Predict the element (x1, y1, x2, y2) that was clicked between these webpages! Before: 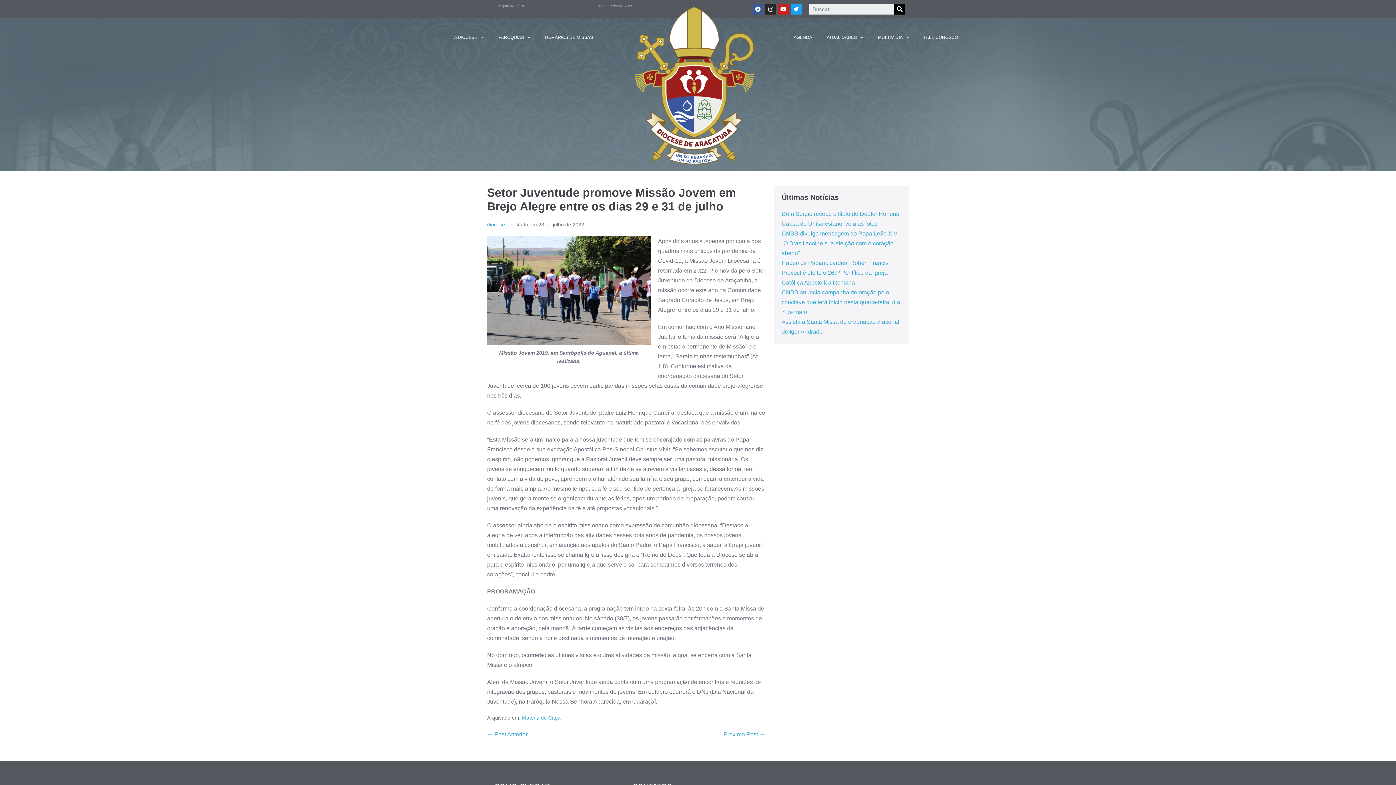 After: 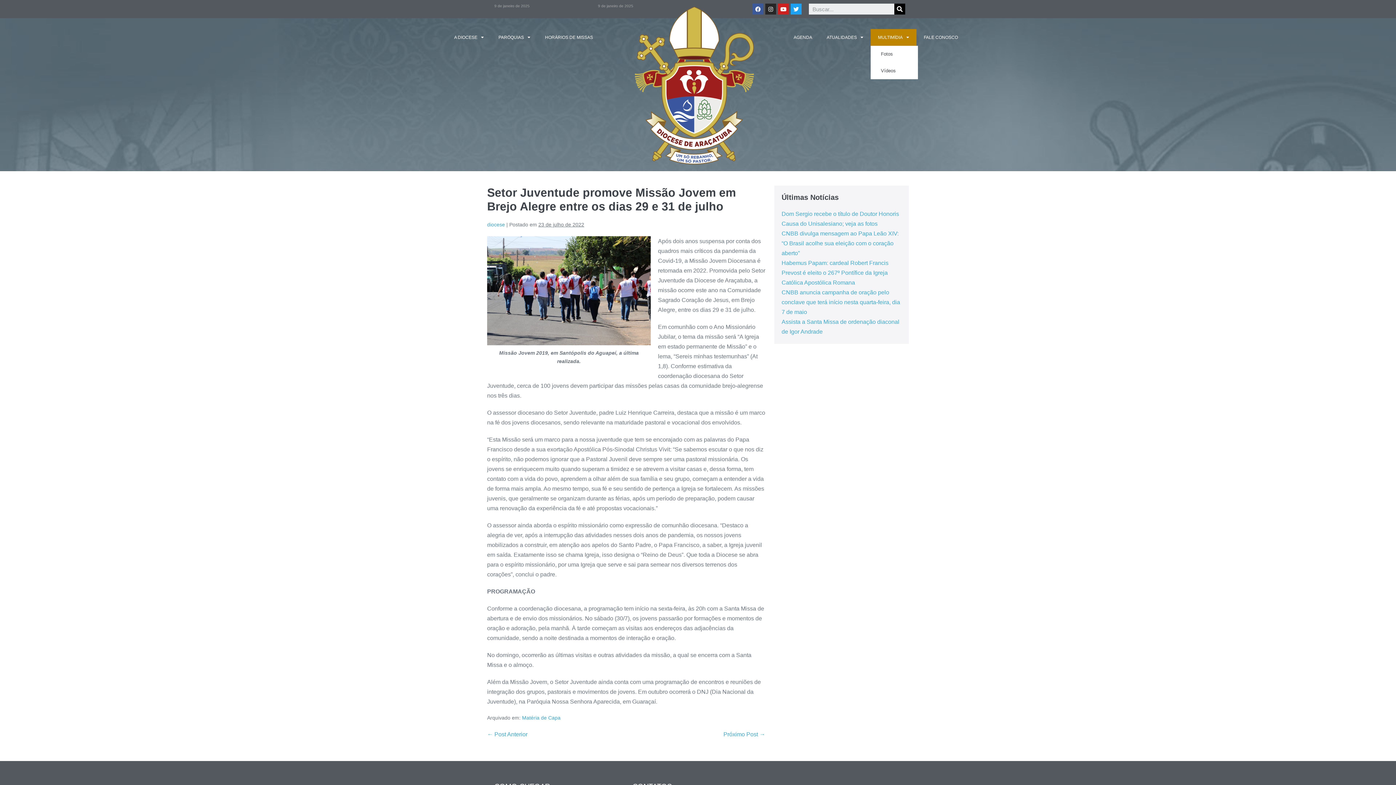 Action: bbox: (870, 29, 916, 45) label: MULTIMÍDIA